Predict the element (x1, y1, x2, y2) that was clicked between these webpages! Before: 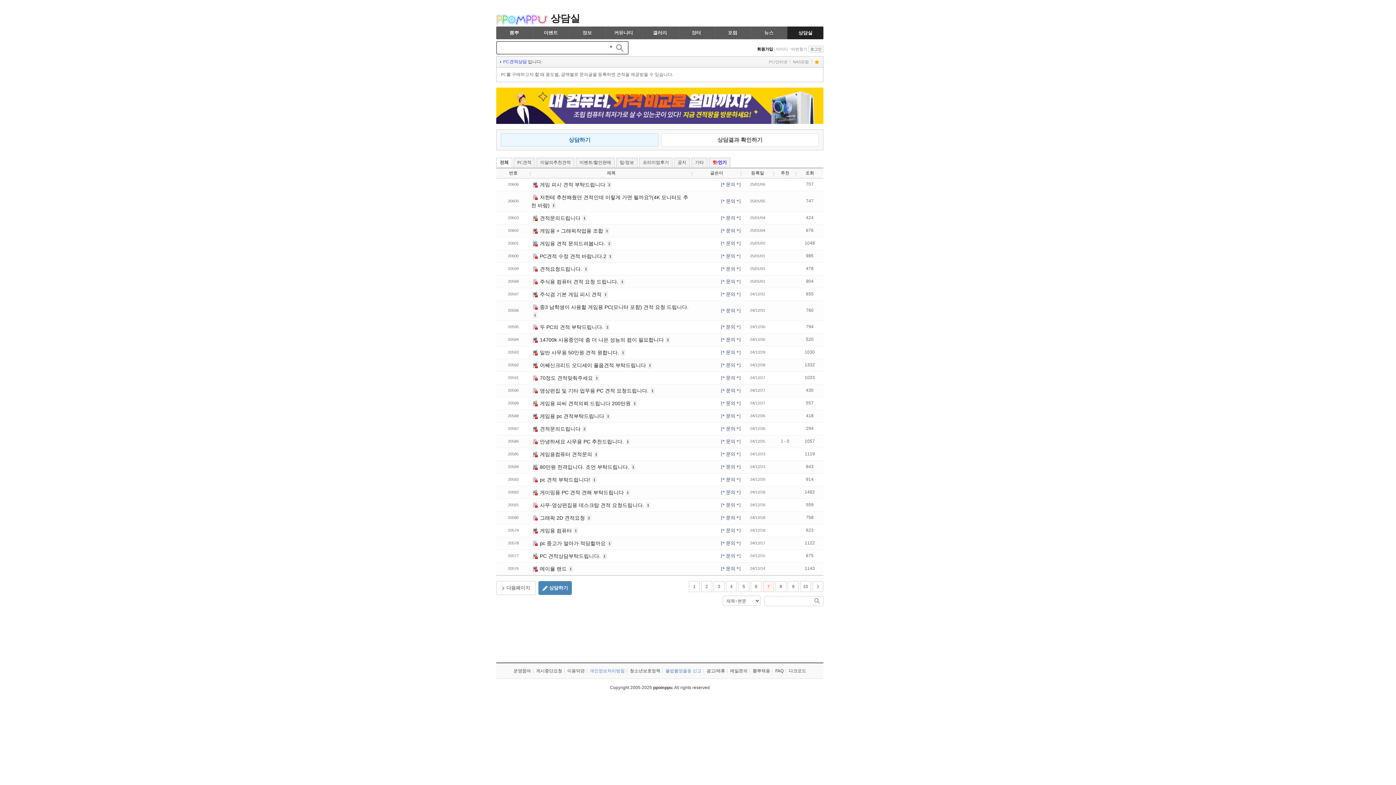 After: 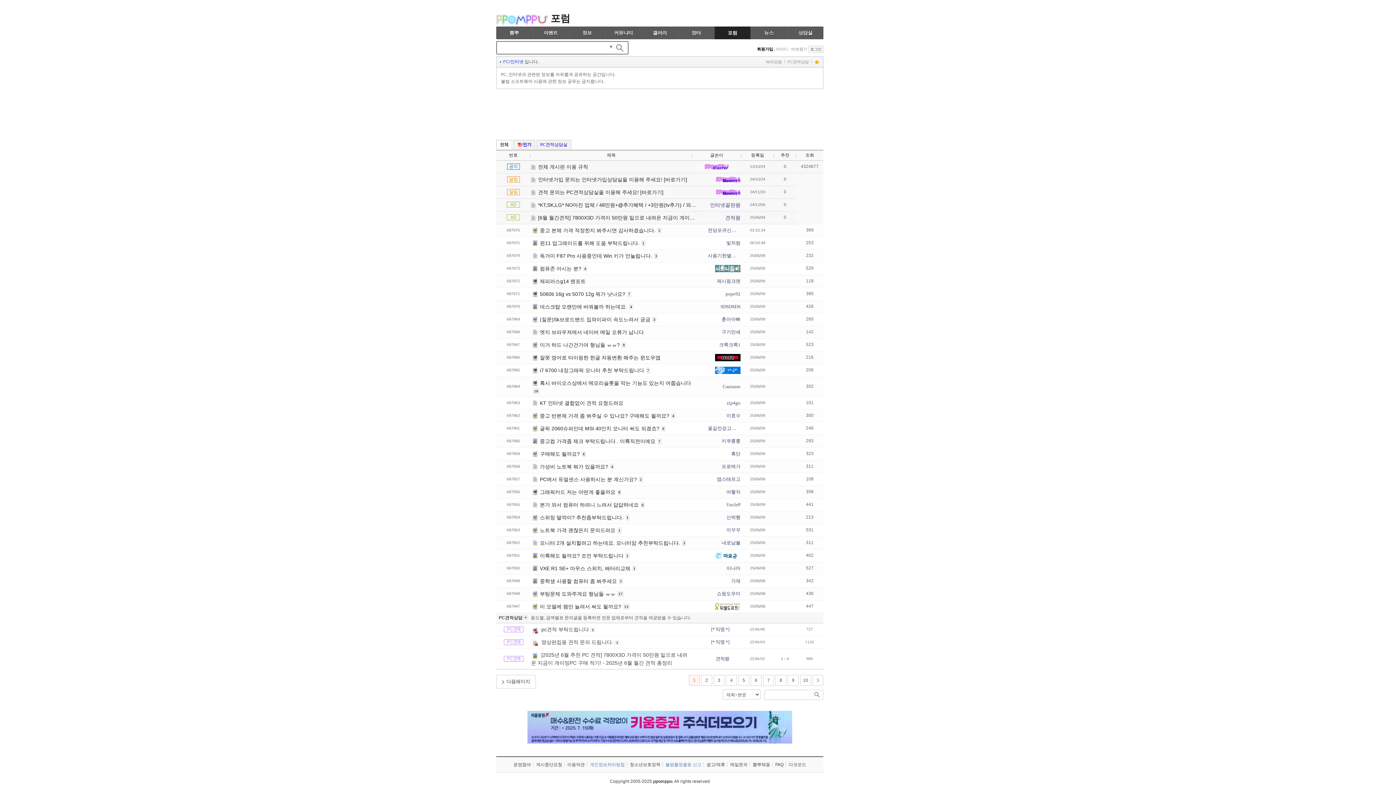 Action: label: PC/인터넷 bbox: (769, 59, 787, 64)